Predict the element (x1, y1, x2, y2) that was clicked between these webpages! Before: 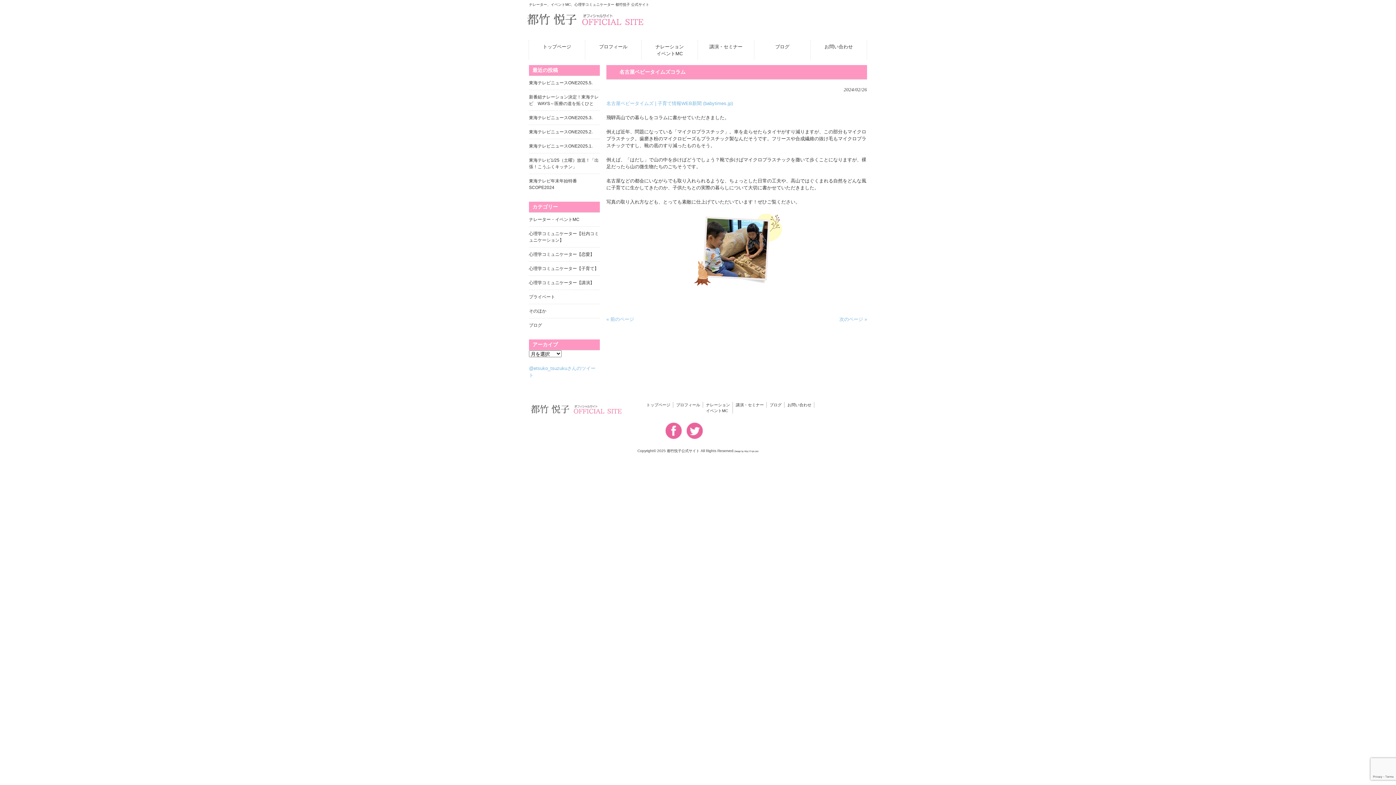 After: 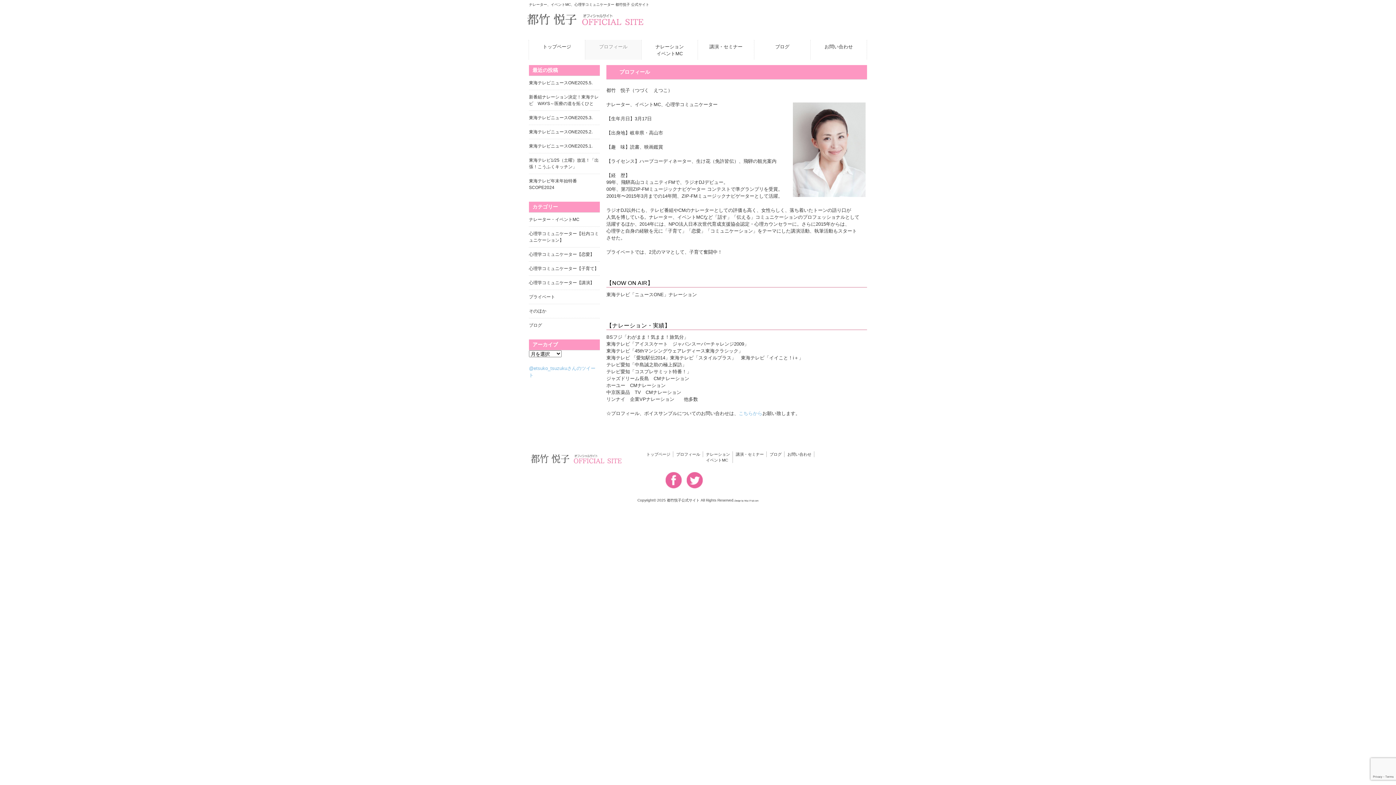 Action: label: プロフィール bbox: (676, 402, 700, 407)